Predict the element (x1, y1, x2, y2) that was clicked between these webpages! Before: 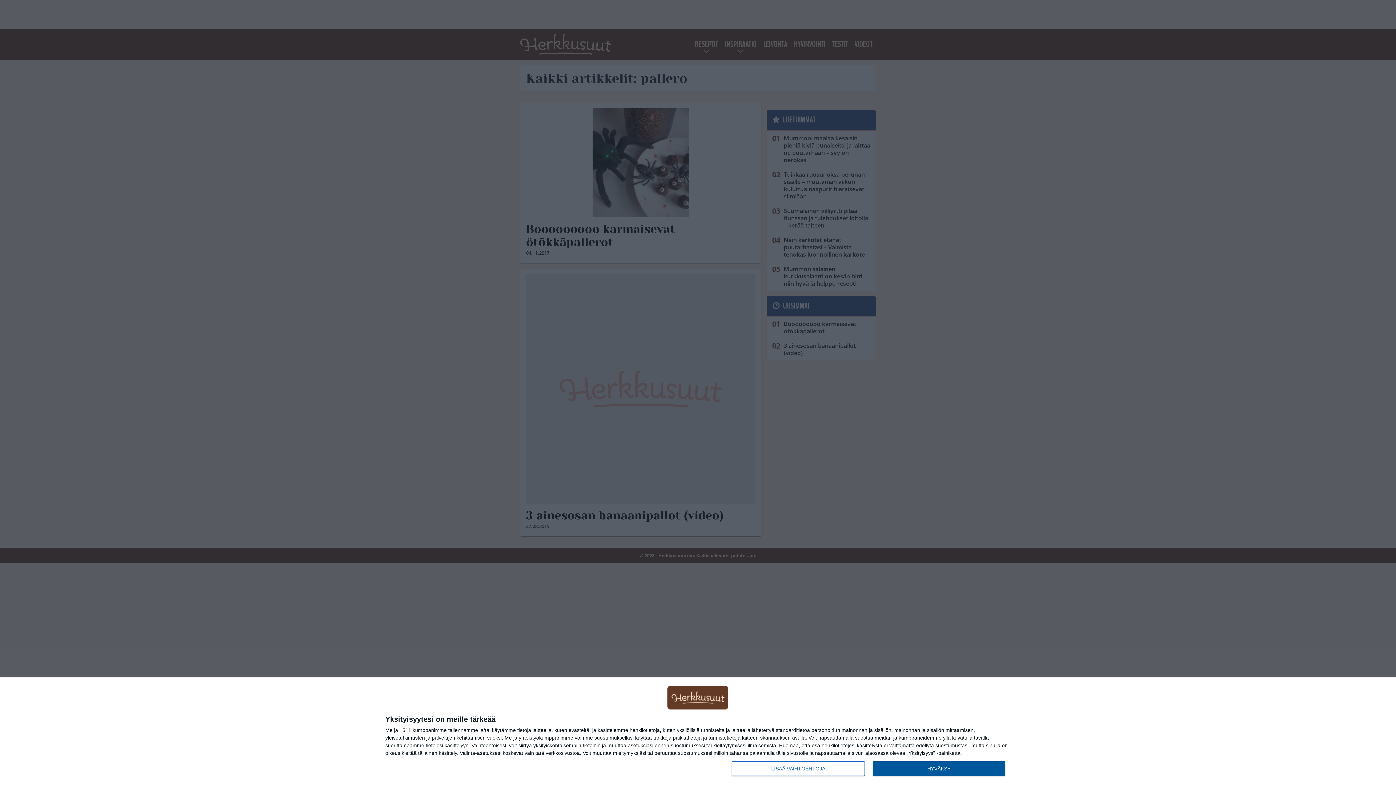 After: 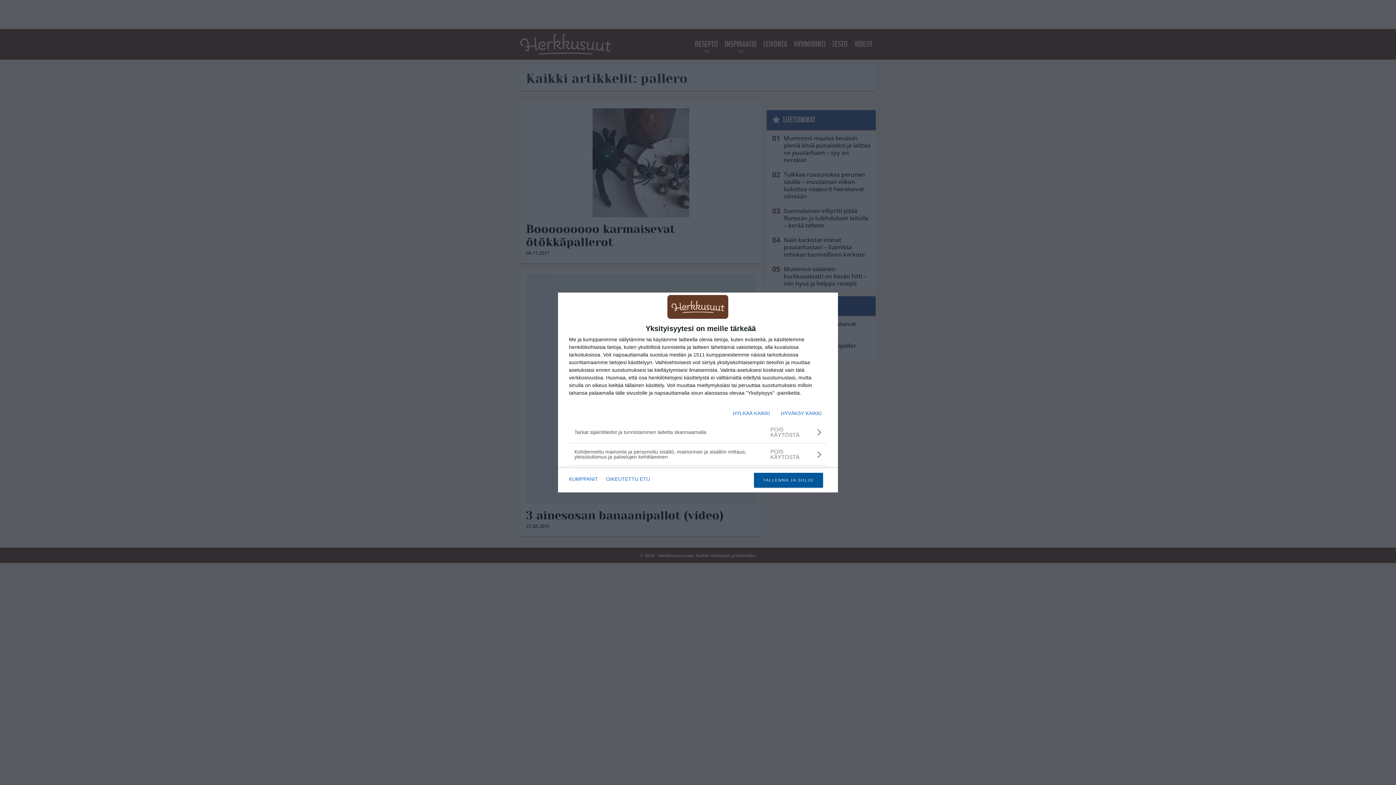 Action: bbox: (732, 761, 864, 776) label: LISÄÄ VAIHTOEHTOJA